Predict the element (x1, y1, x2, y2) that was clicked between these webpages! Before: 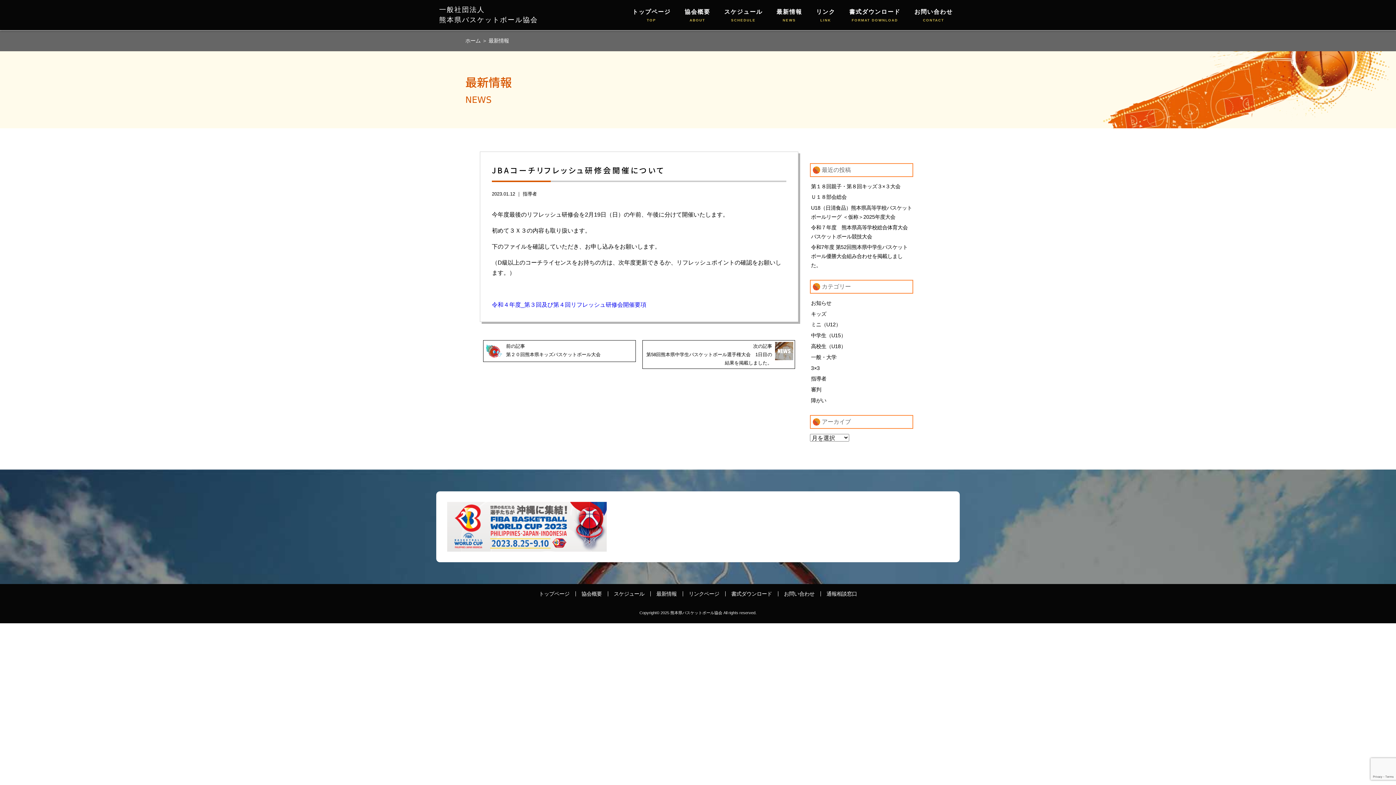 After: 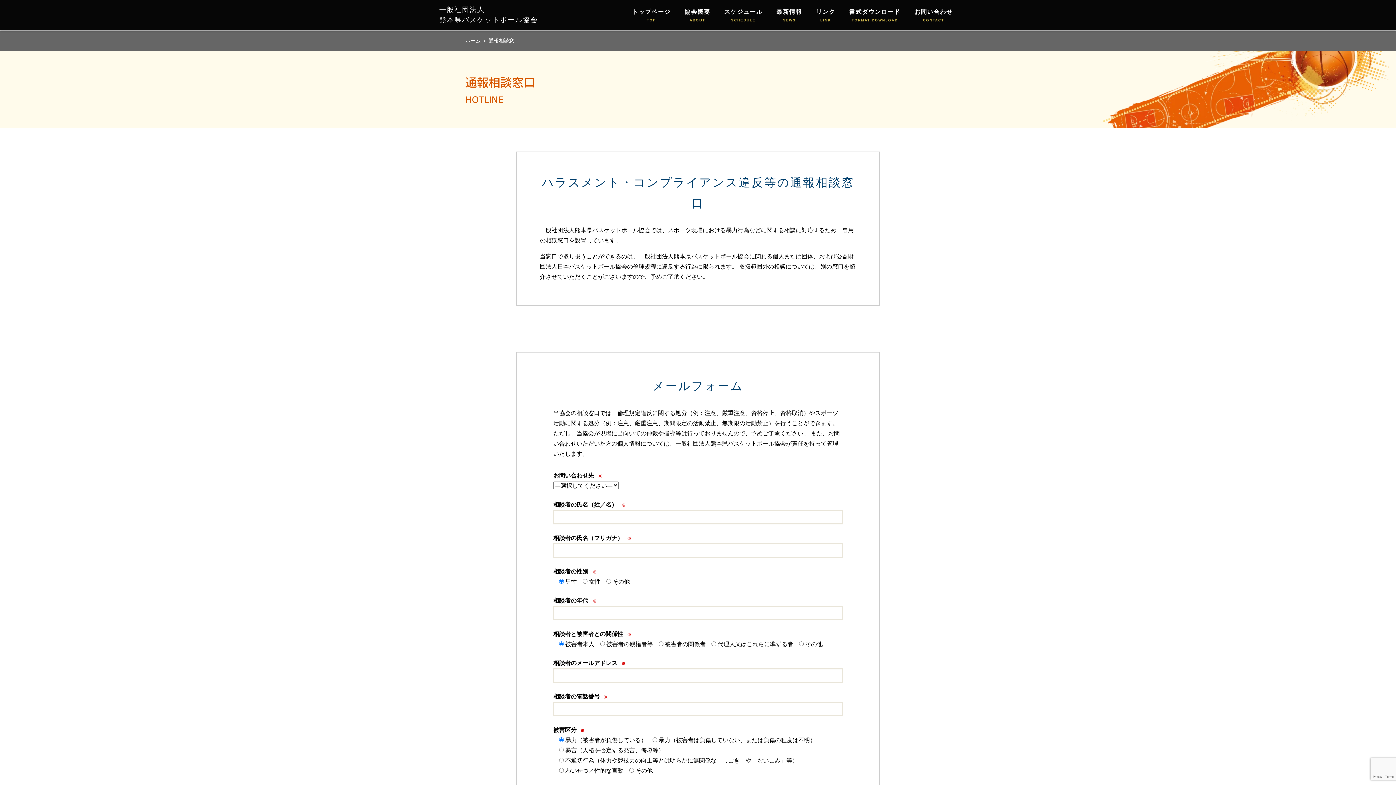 Action: bbox: (826, 591, 857, 596) label: 通報相談窓口